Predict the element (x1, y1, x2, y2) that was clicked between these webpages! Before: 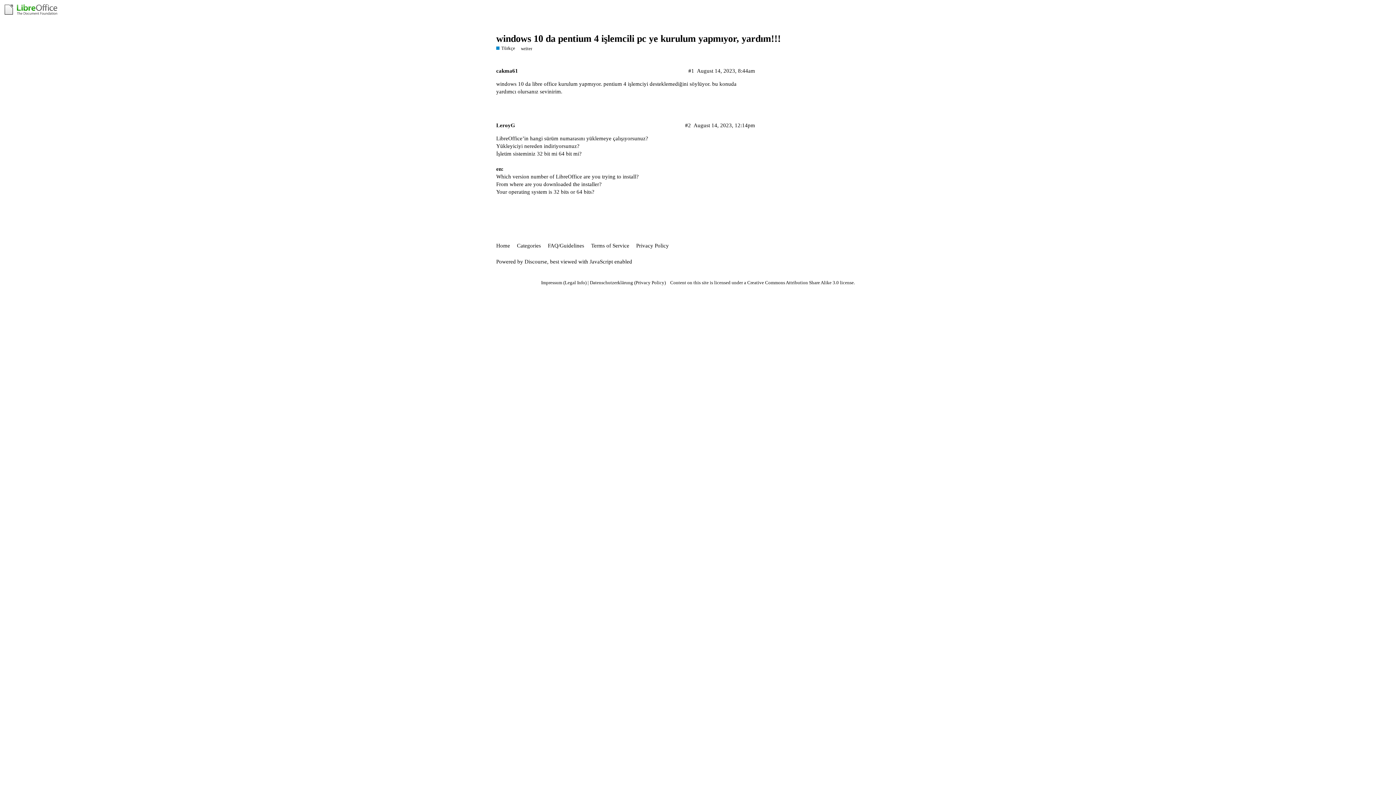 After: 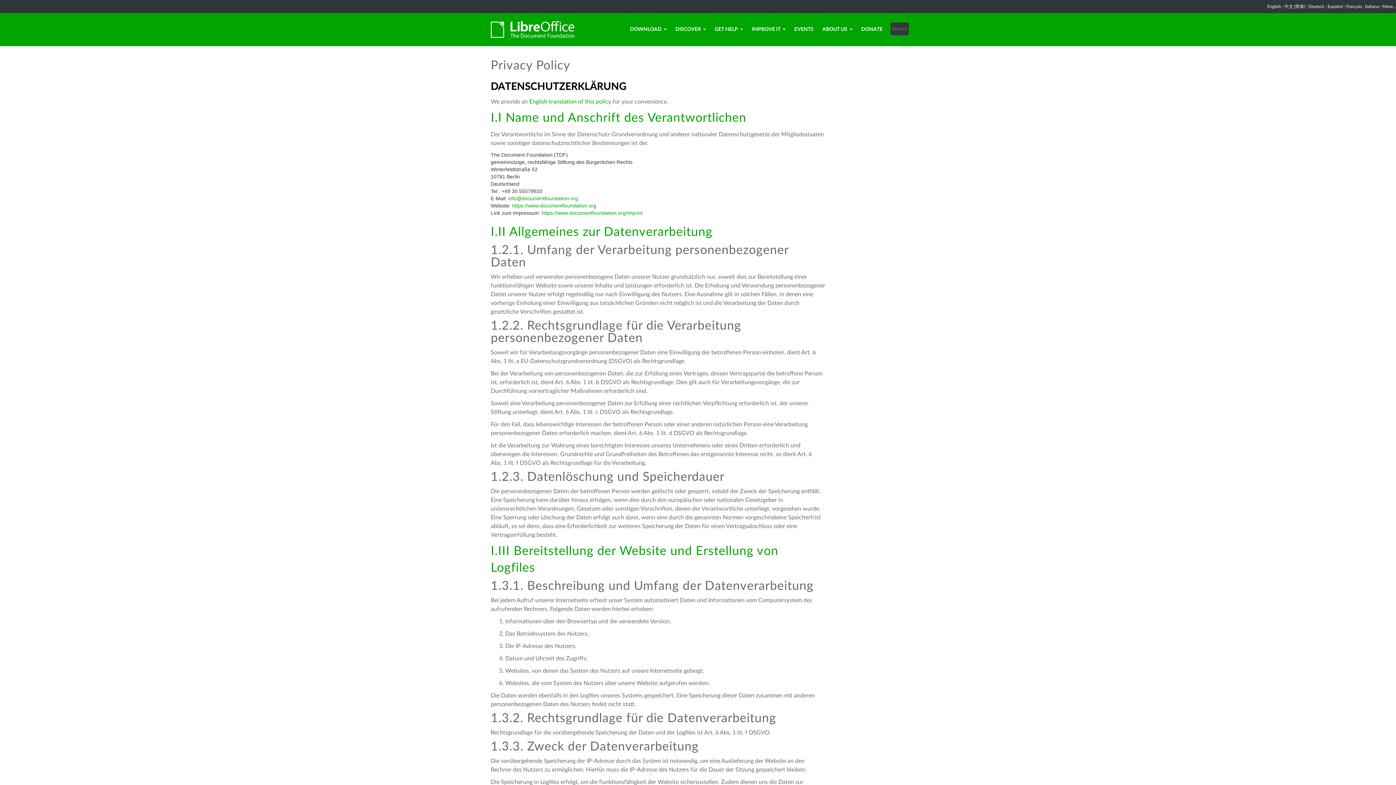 Action: label: Privacy Policy bbox: (636, 239, 674, 252)